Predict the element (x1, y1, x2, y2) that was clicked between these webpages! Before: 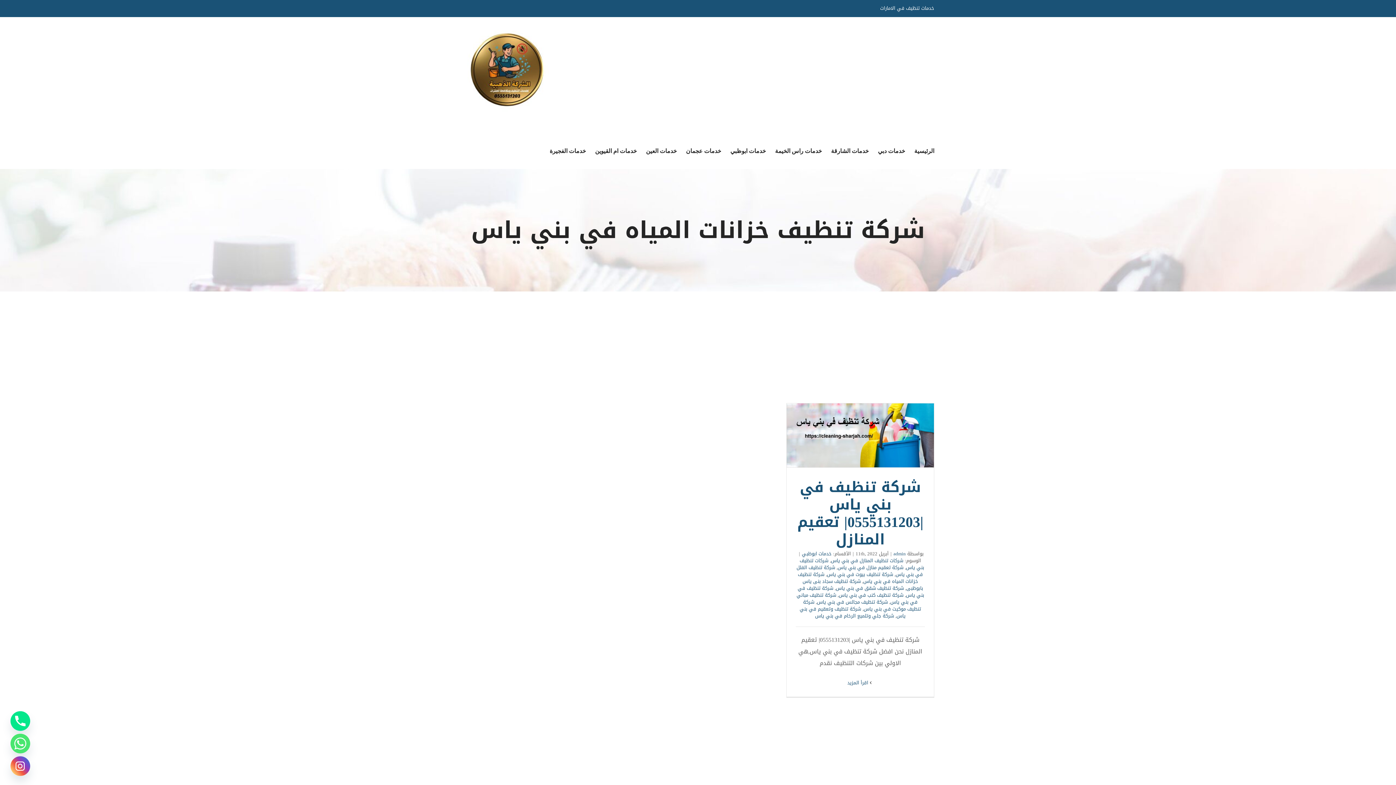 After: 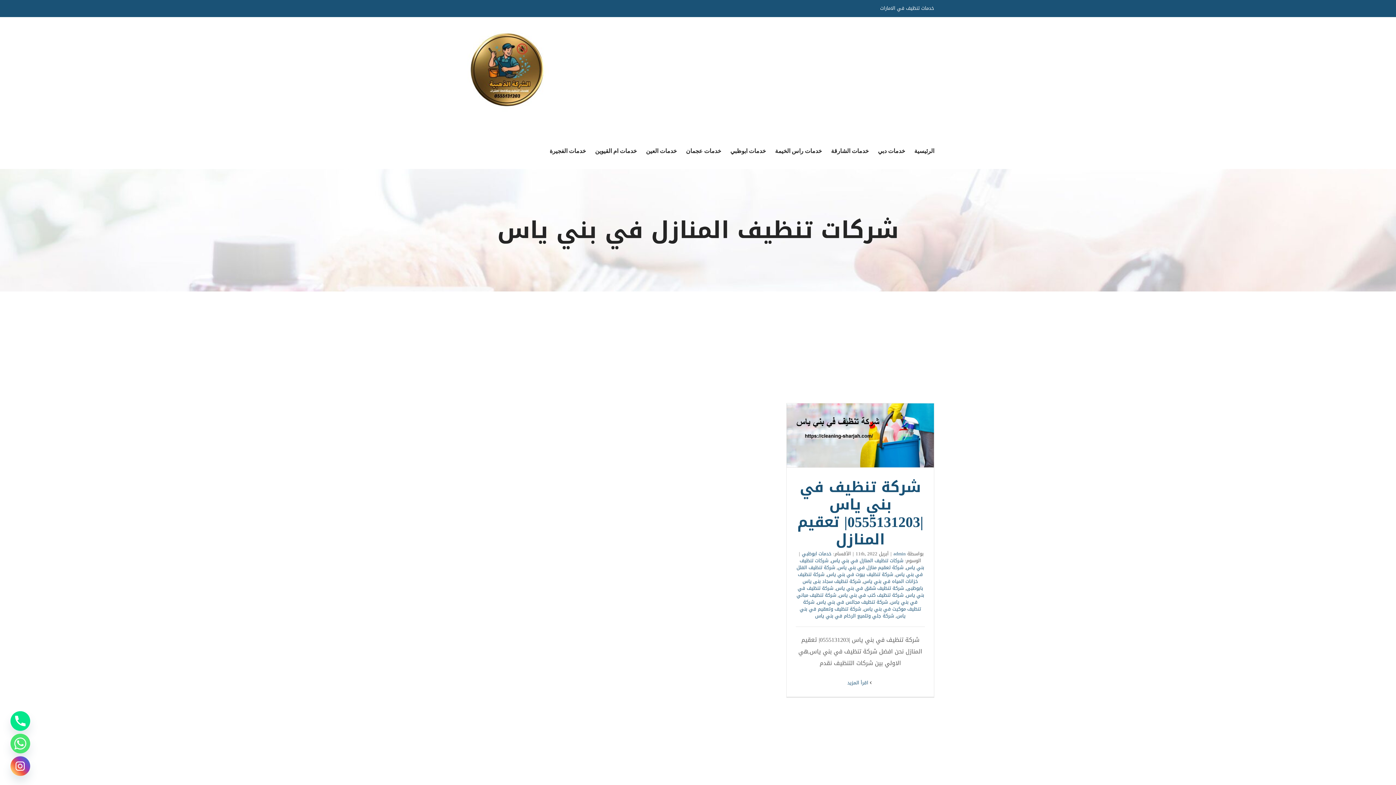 Action: label: شركات تنظيف المنازل في بني ياس bbox: (831, 556, 903, 565)